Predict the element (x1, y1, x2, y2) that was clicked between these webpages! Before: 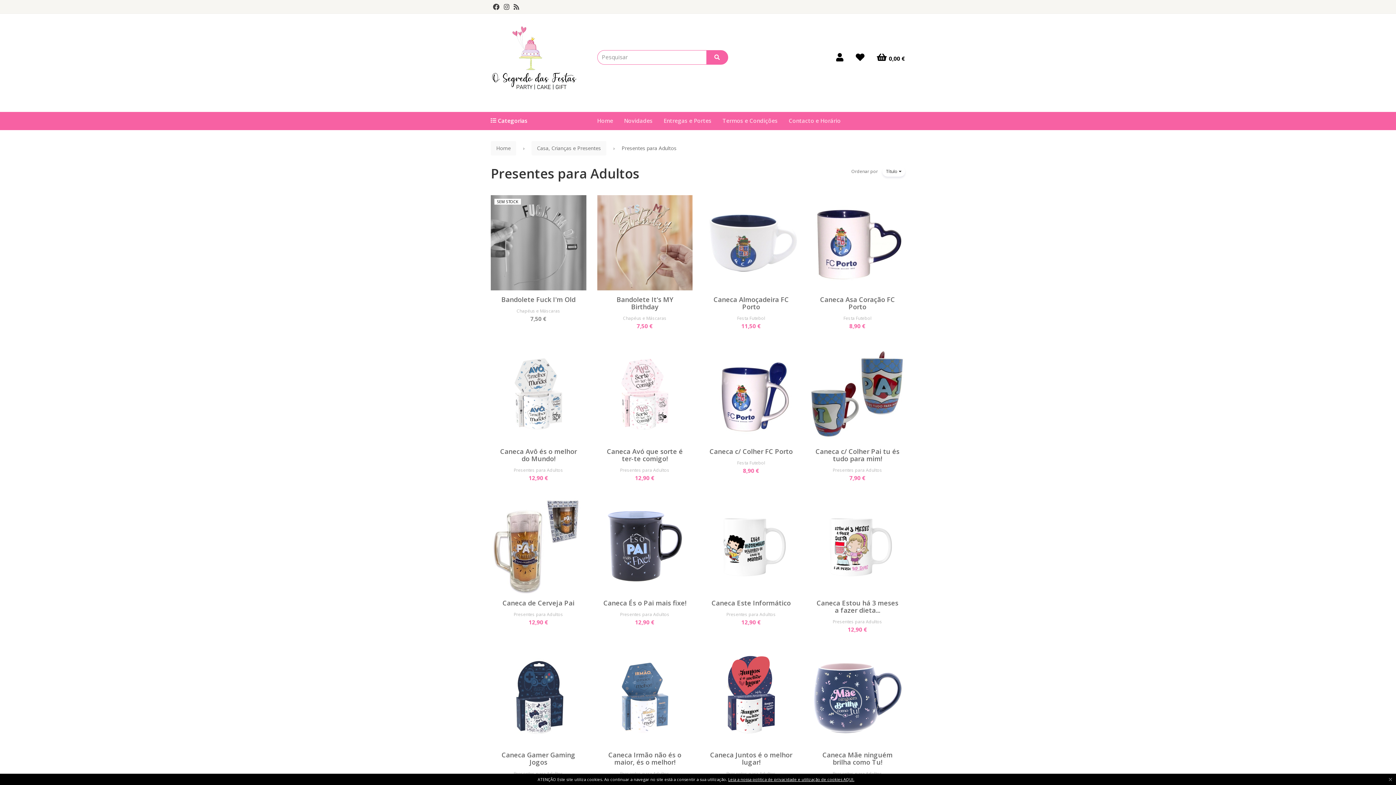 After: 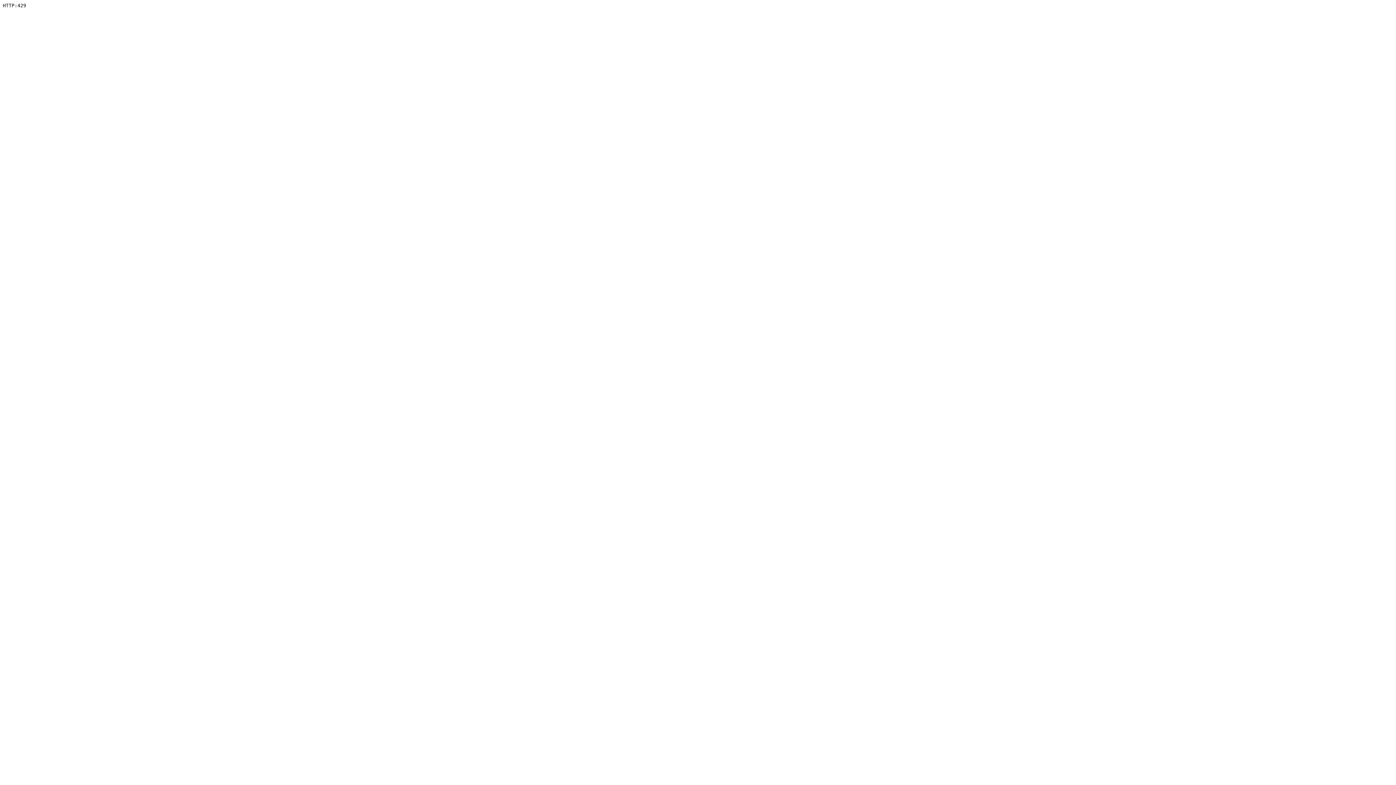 Action: label: Presentes para Adultos bbox: (620, 770, 669, 776)